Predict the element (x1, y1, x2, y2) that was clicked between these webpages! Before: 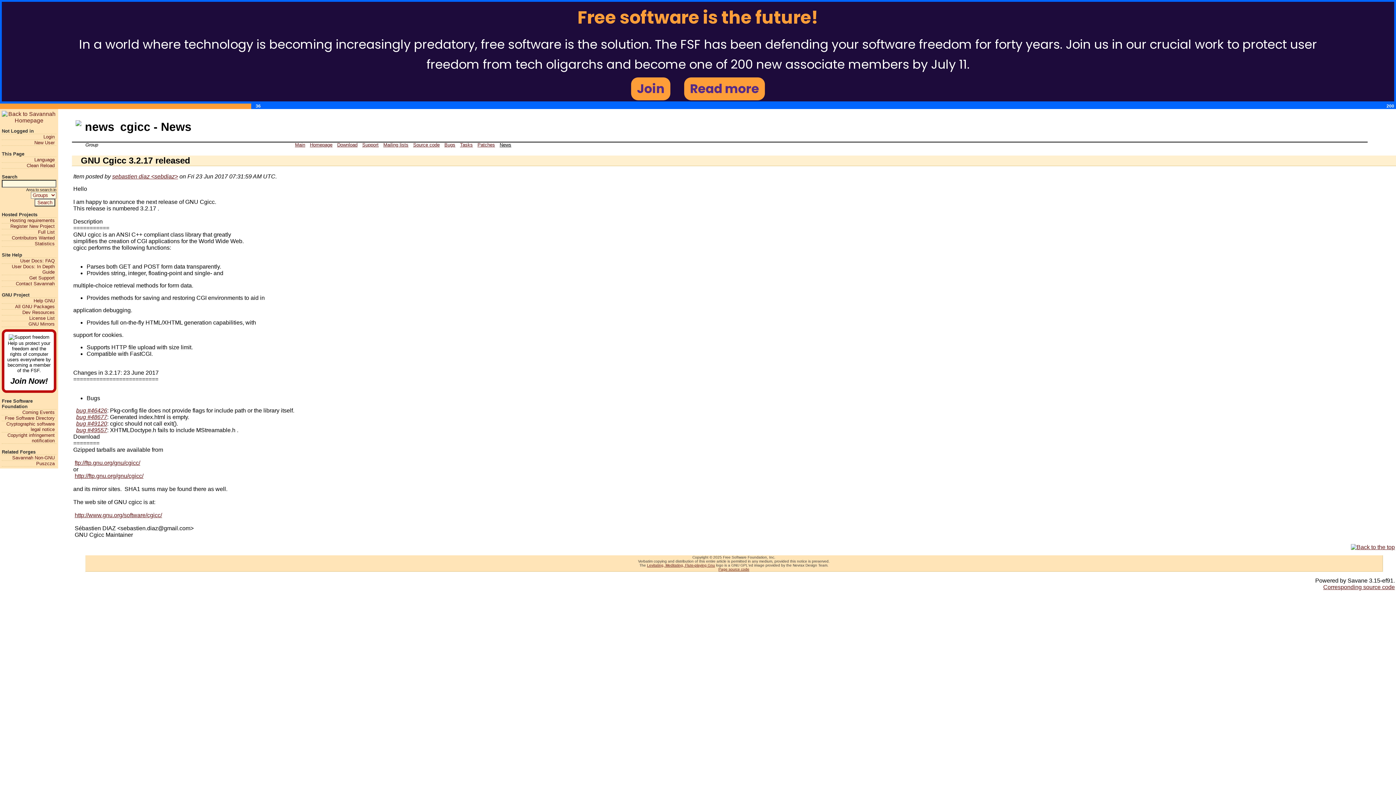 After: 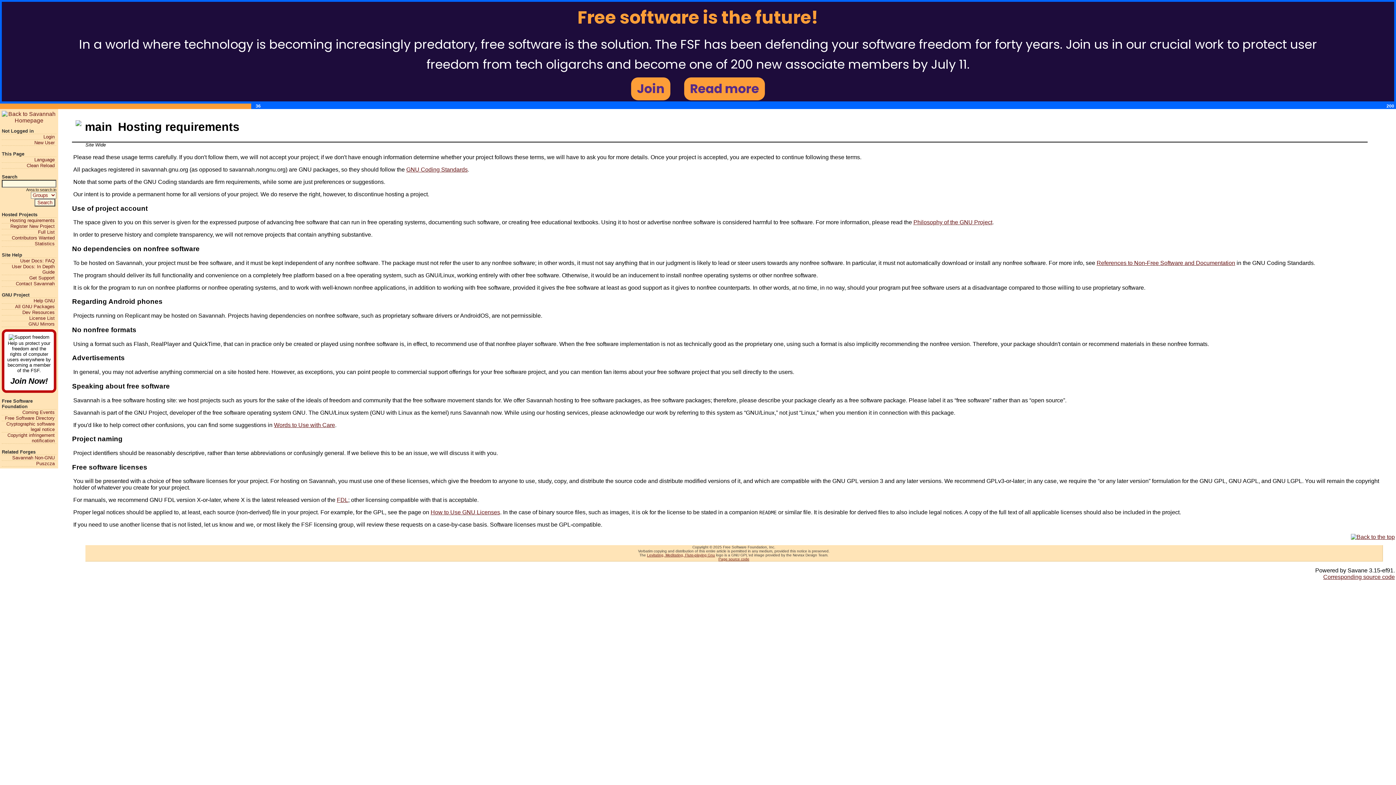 Action: label: Hosting requirements bbox: (1, 217, 54, 223)